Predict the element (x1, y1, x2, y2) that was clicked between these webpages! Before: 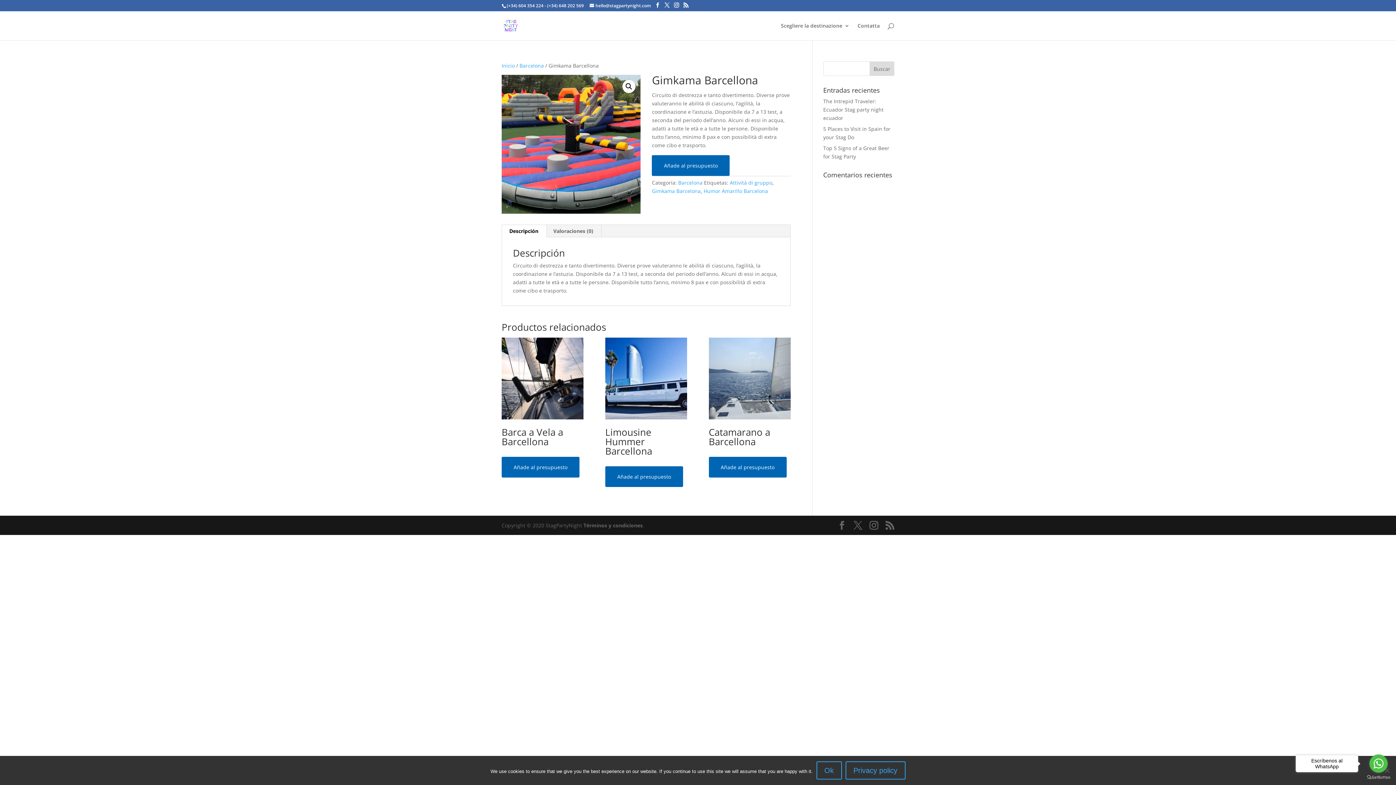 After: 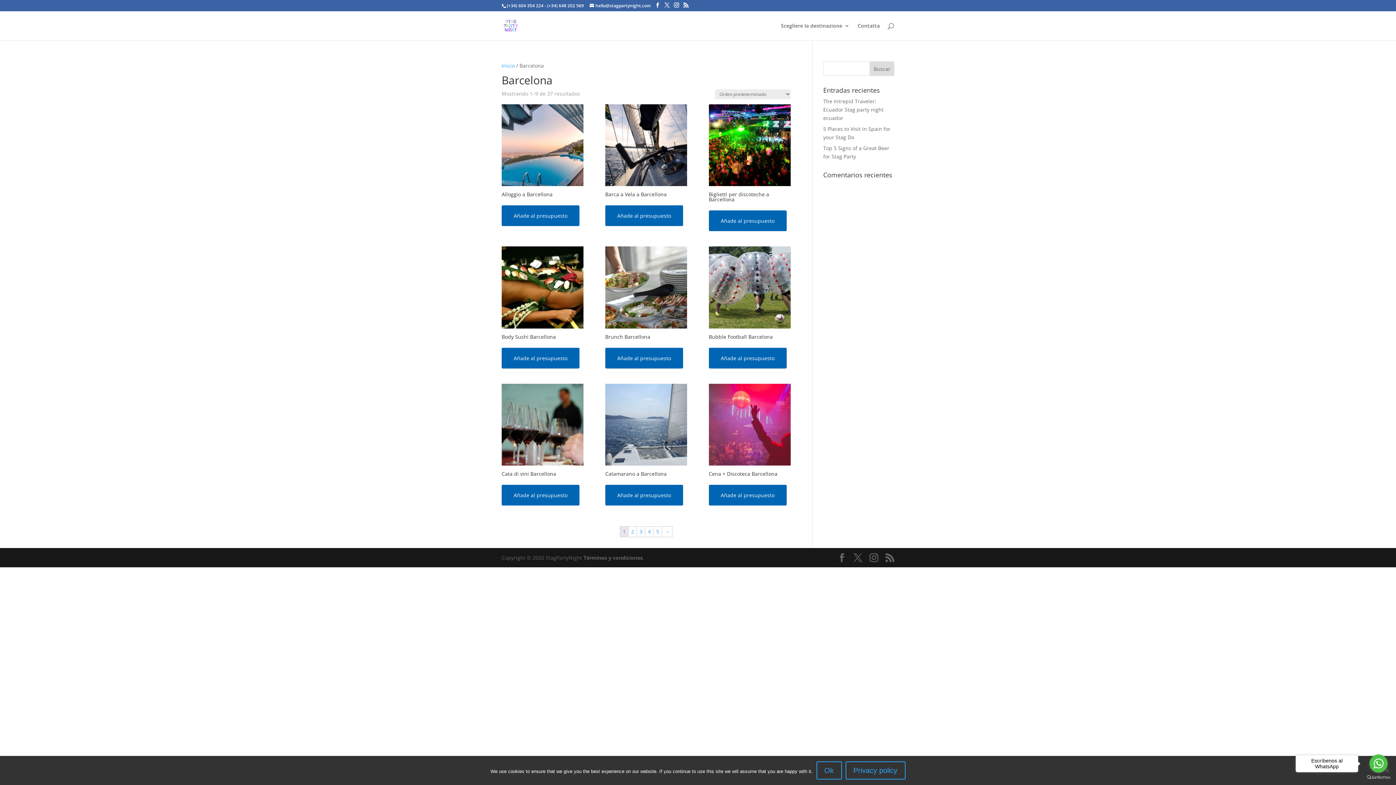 Action: label: Barcelona bbox: (678, 179, 702, 186)